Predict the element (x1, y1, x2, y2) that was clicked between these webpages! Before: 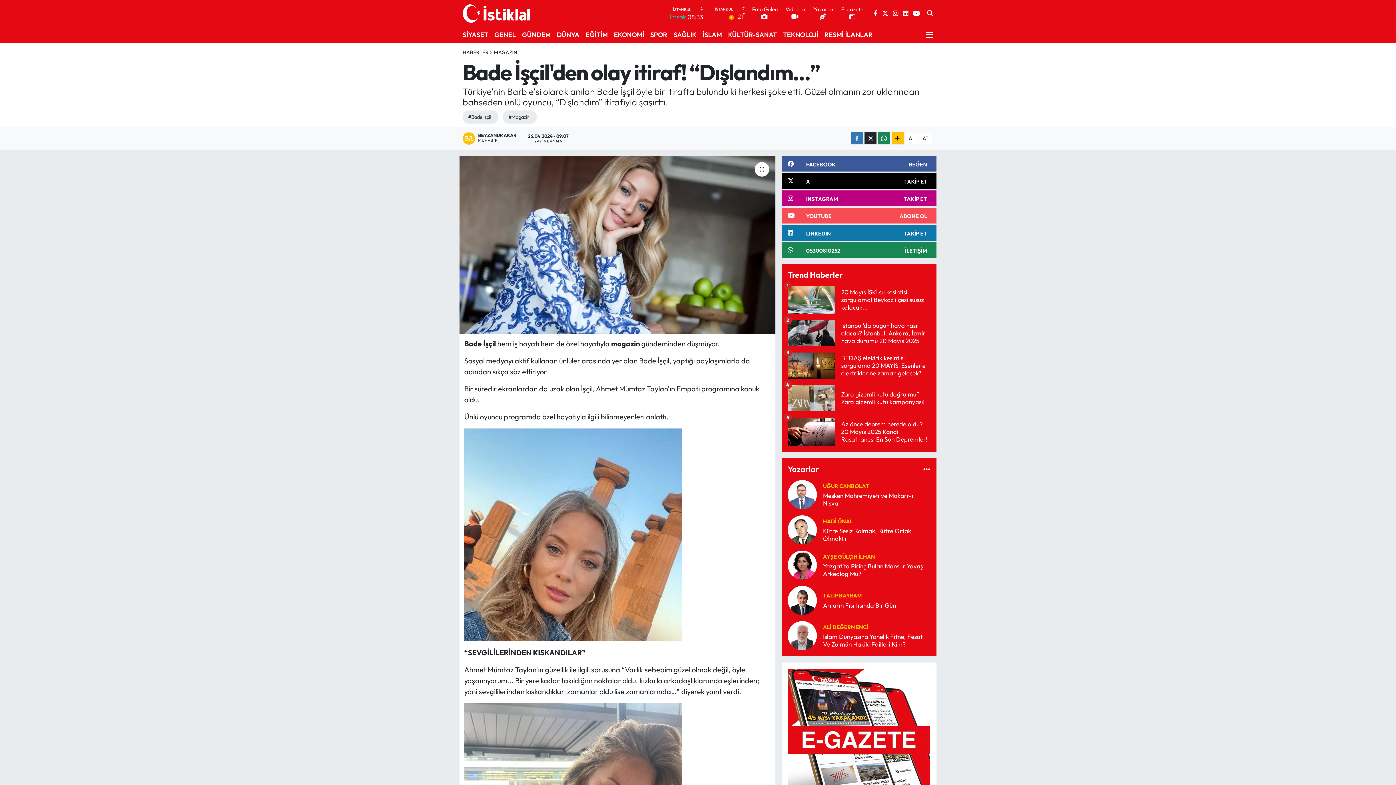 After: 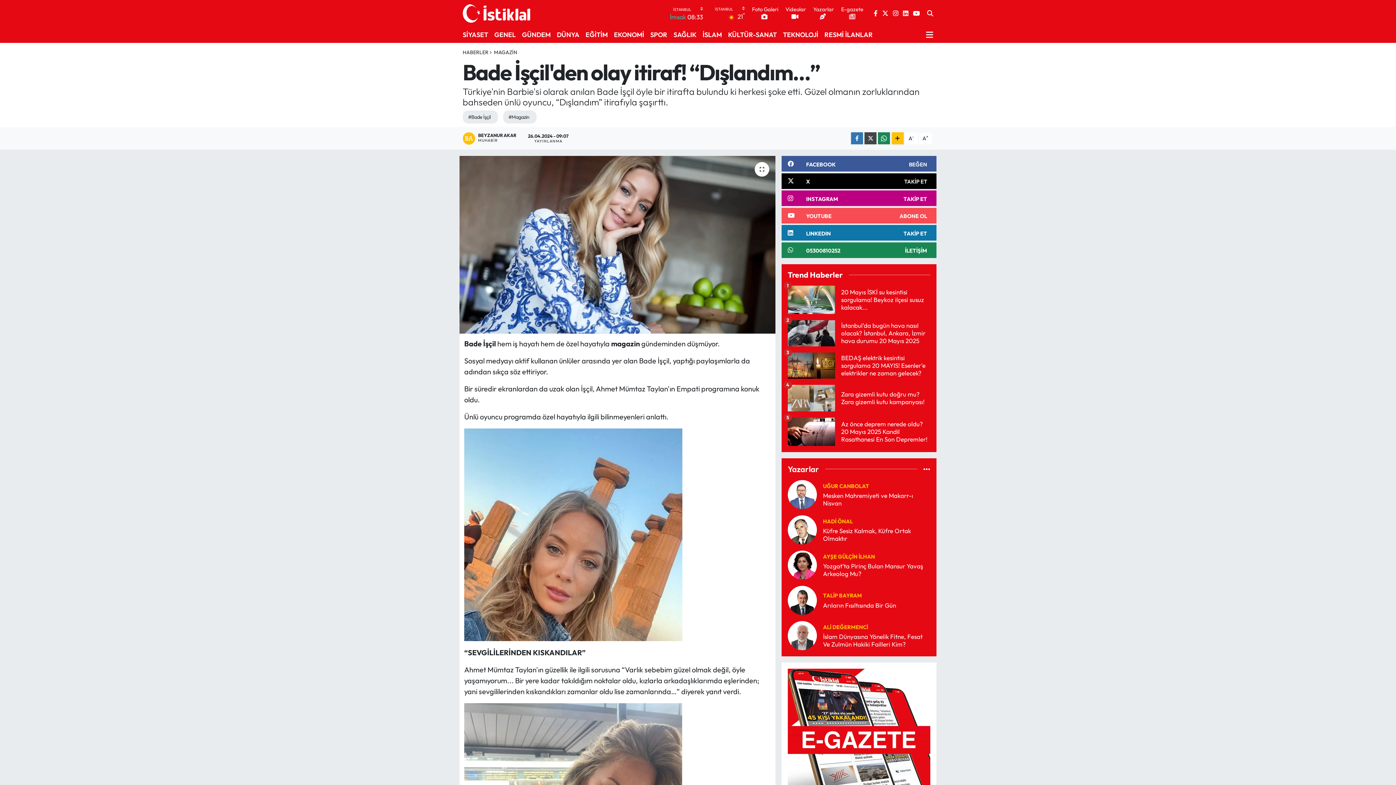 Action: bbox: (864, 132, 876, 144)